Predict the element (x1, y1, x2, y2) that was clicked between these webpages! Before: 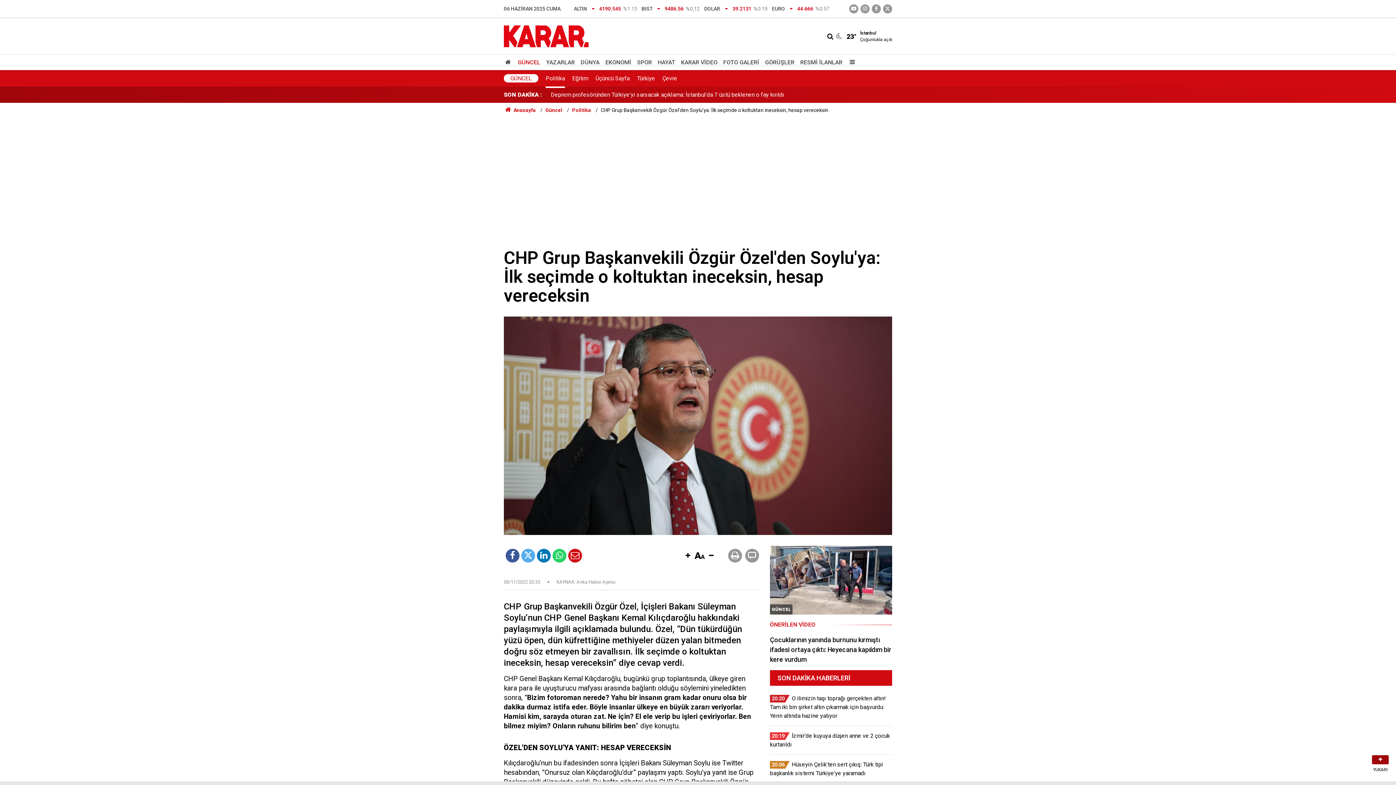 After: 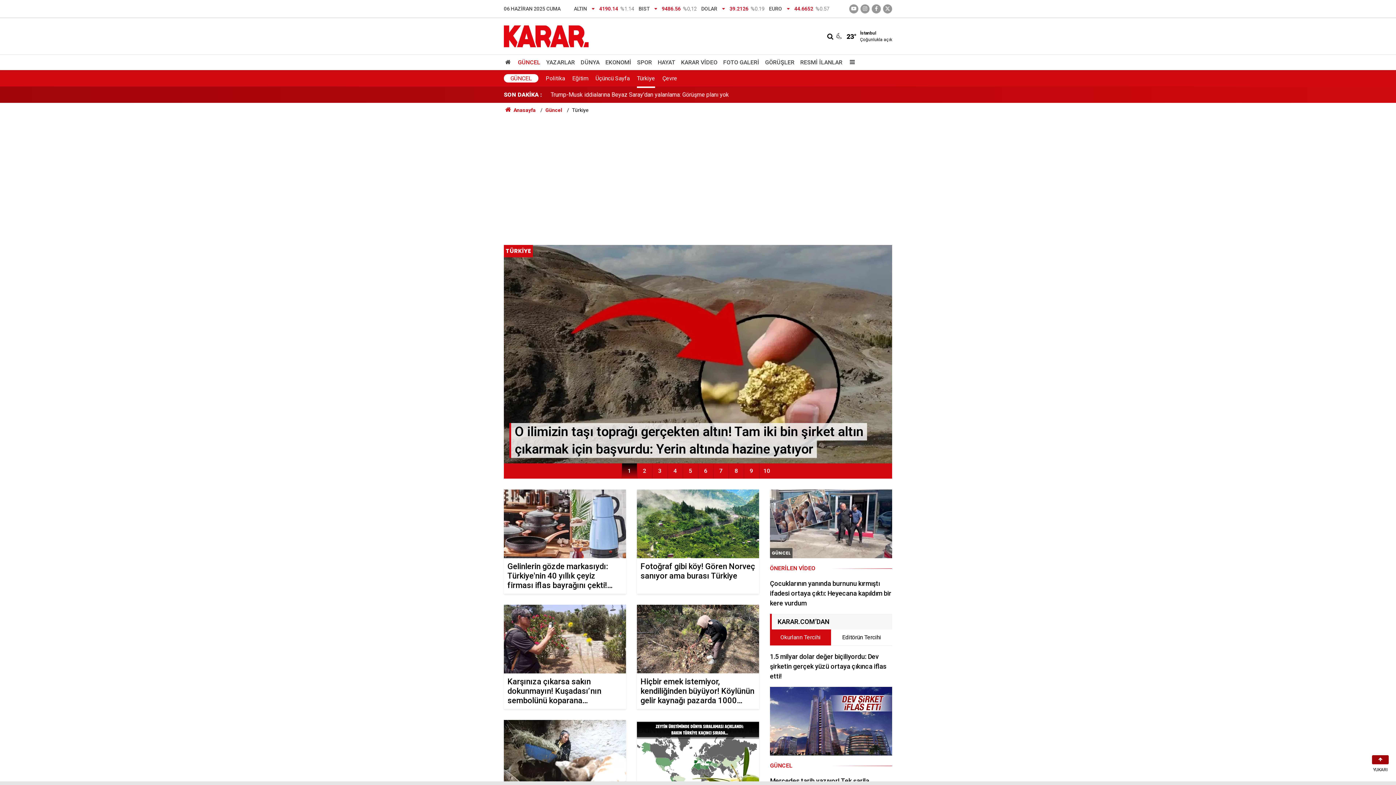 Action: bbox: (637, 74, 655, 82) label: Türkiye